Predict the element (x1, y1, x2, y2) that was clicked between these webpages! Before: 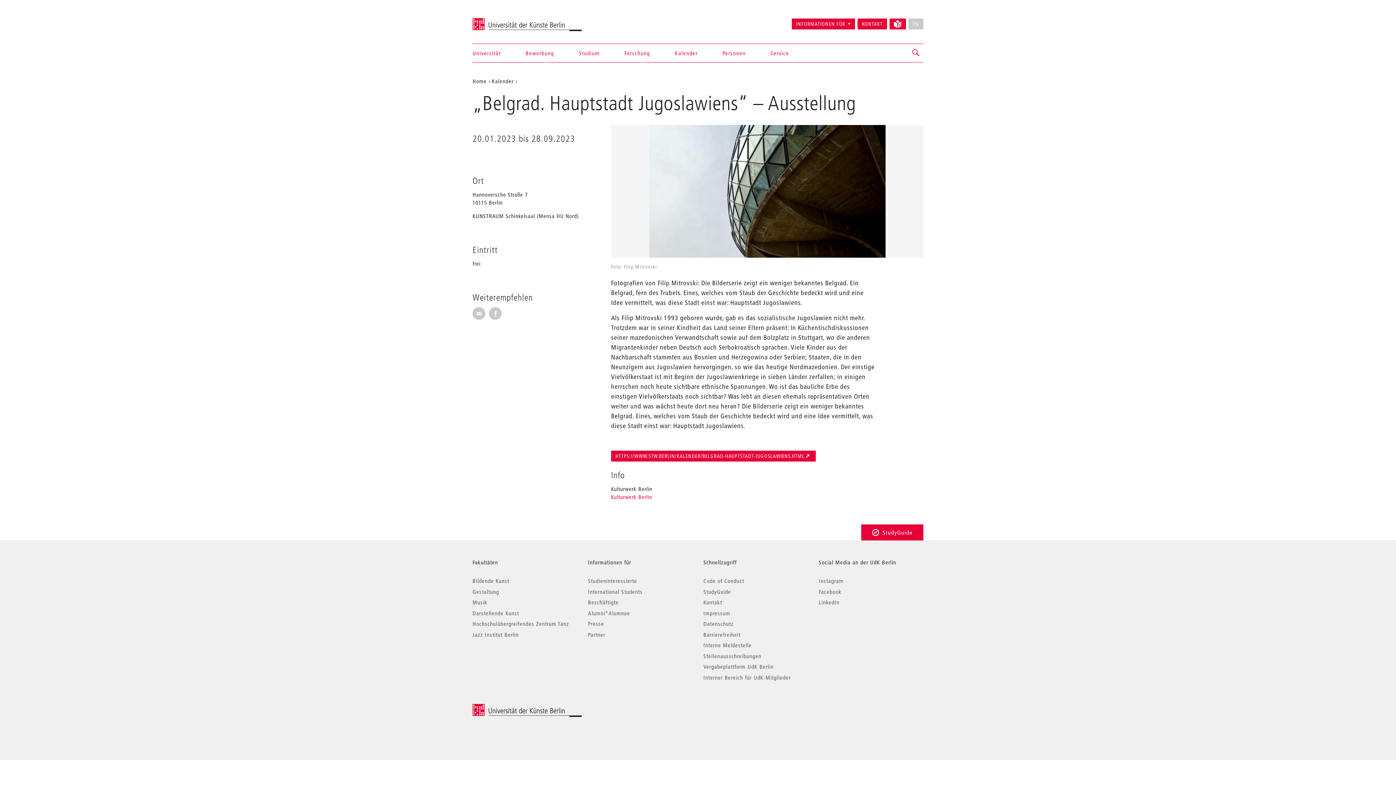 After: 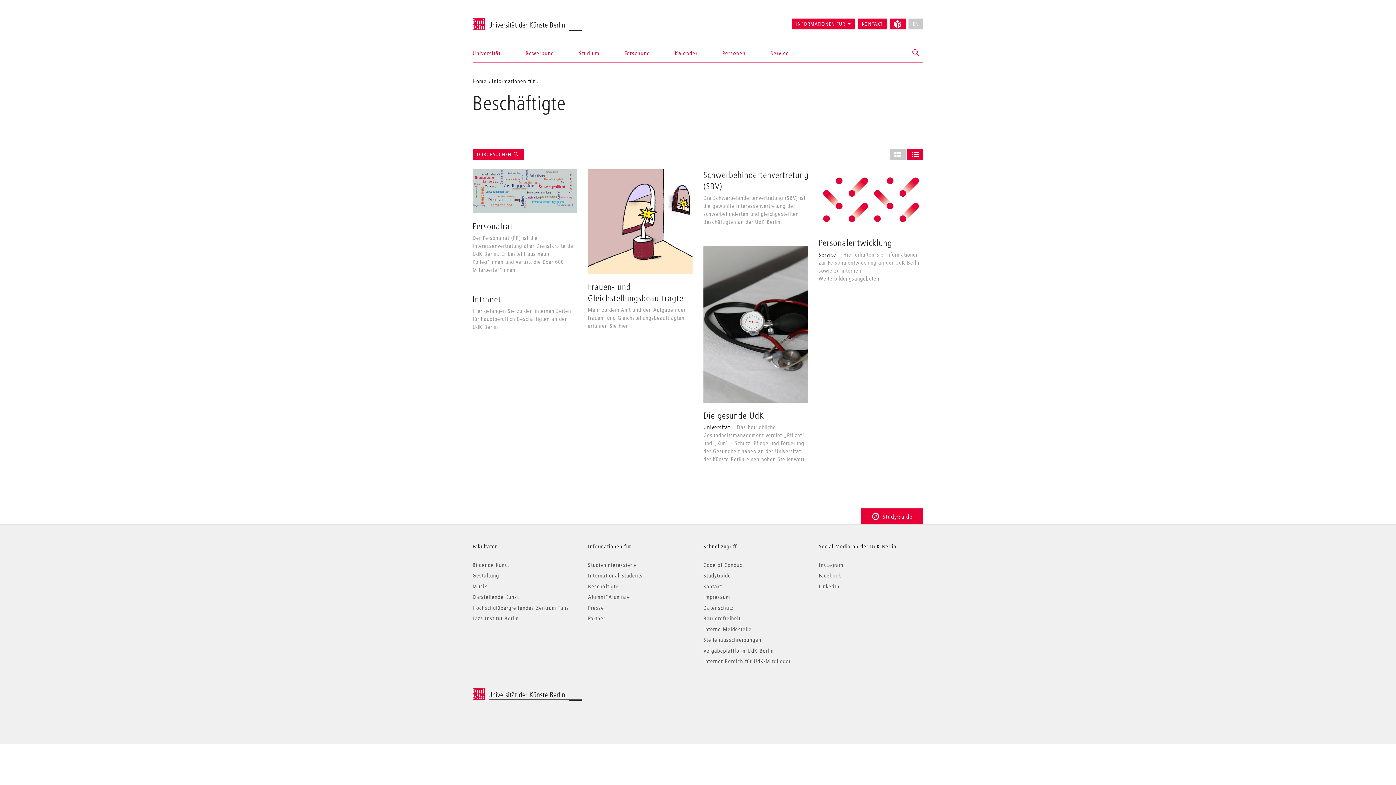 Action: bbox: (588, 598, 618, 606) label: Beschäftigte